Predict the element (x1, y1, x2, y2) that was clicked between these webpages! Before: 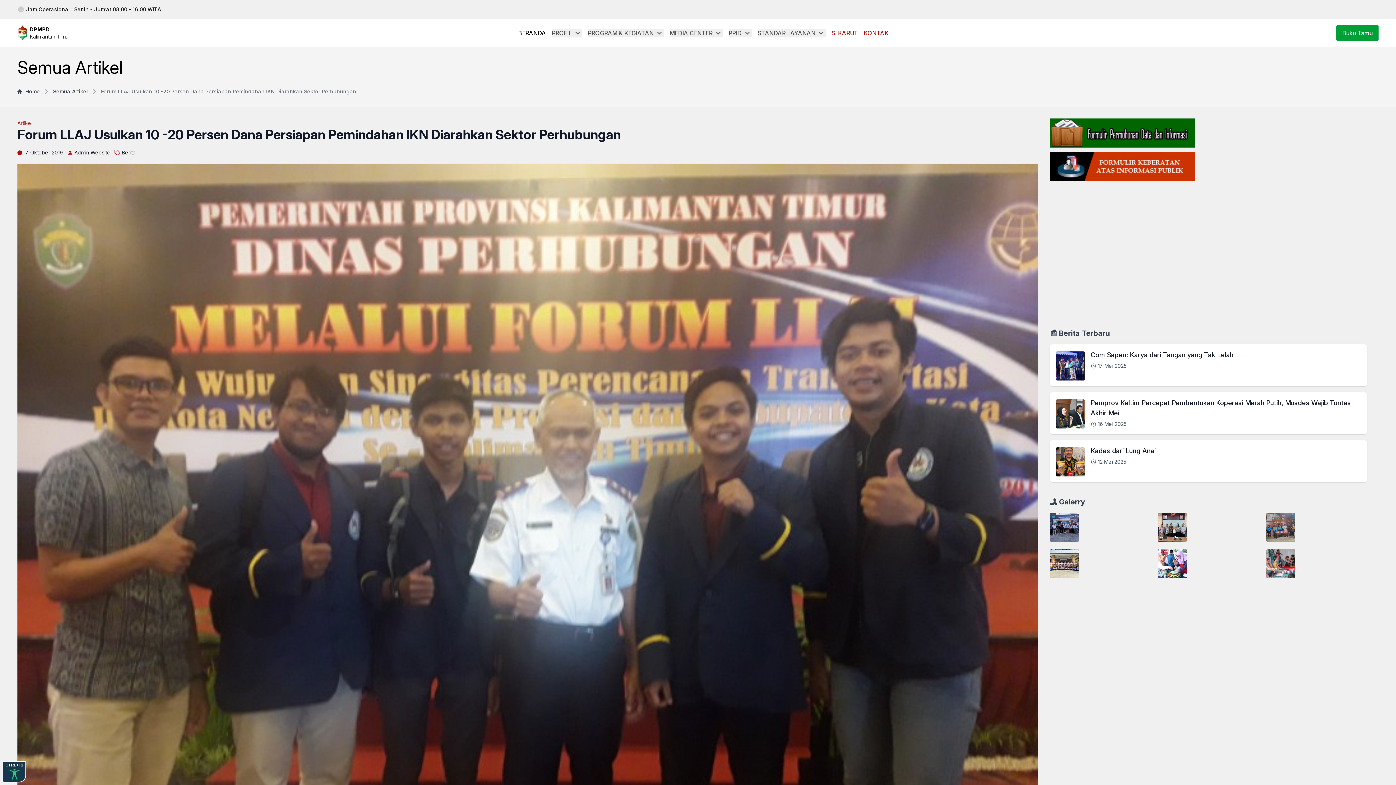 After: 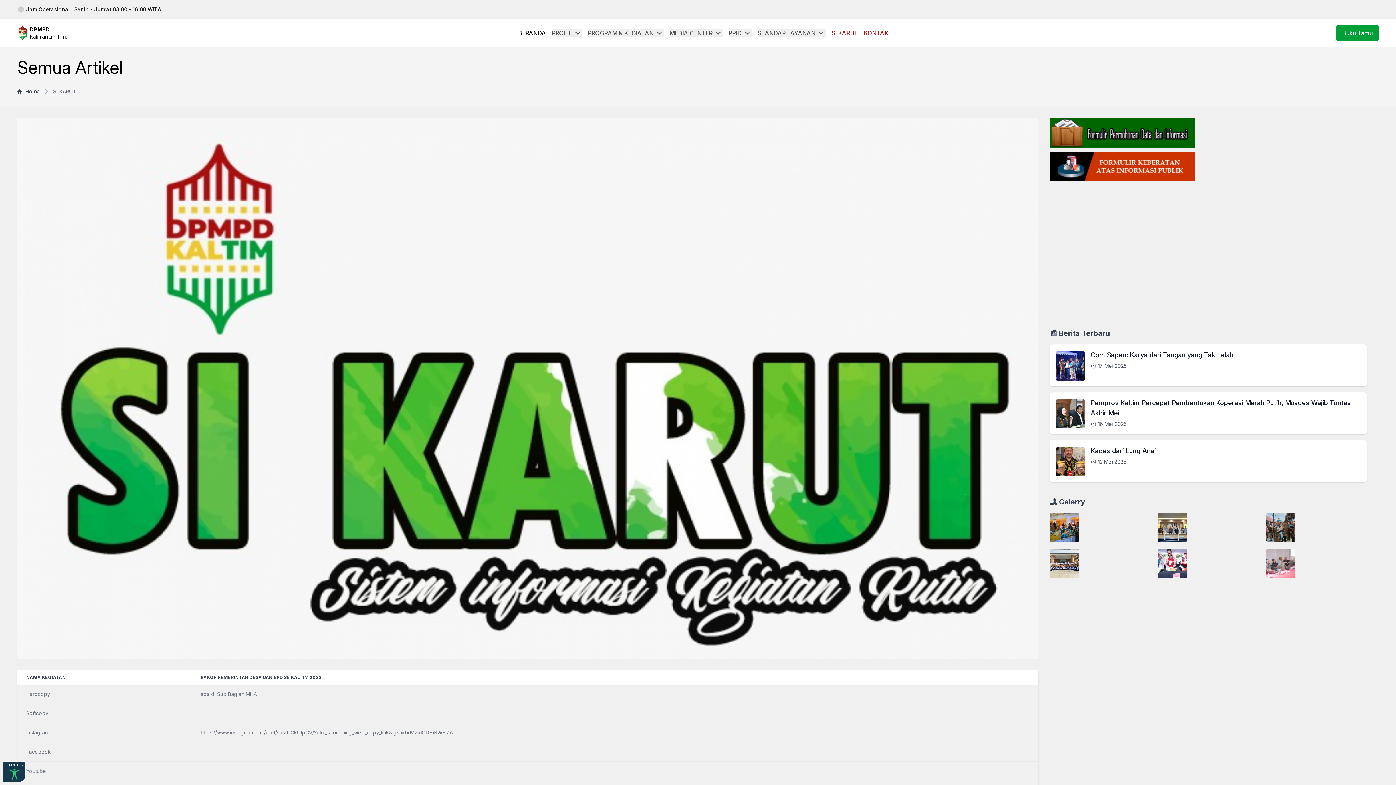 Action: label: SI KARUT bbox: (831, 28, 858, 37)